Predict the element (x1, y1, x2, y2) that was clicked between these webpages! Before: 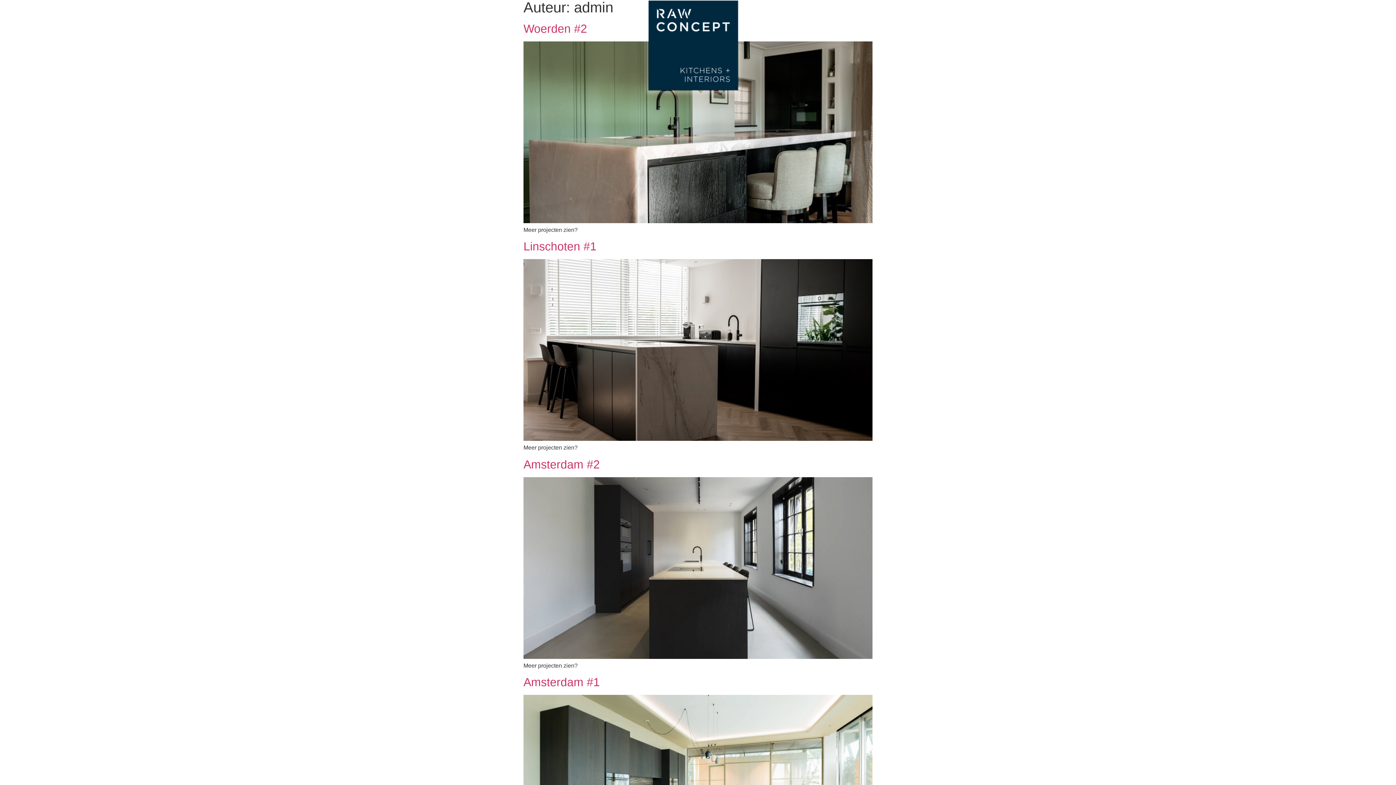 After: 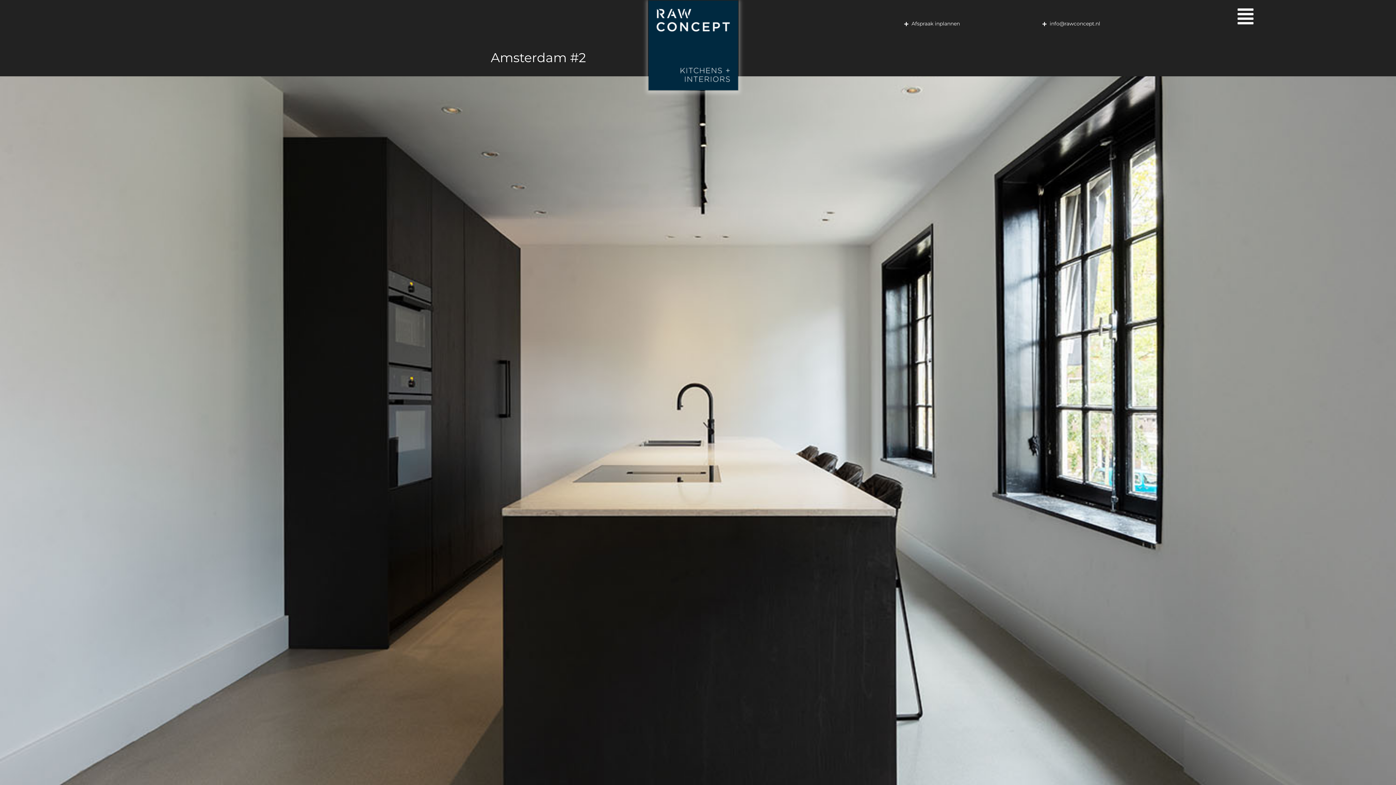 Action: label: Amsterdam #2 bbox: (523, 458, 600, 471)